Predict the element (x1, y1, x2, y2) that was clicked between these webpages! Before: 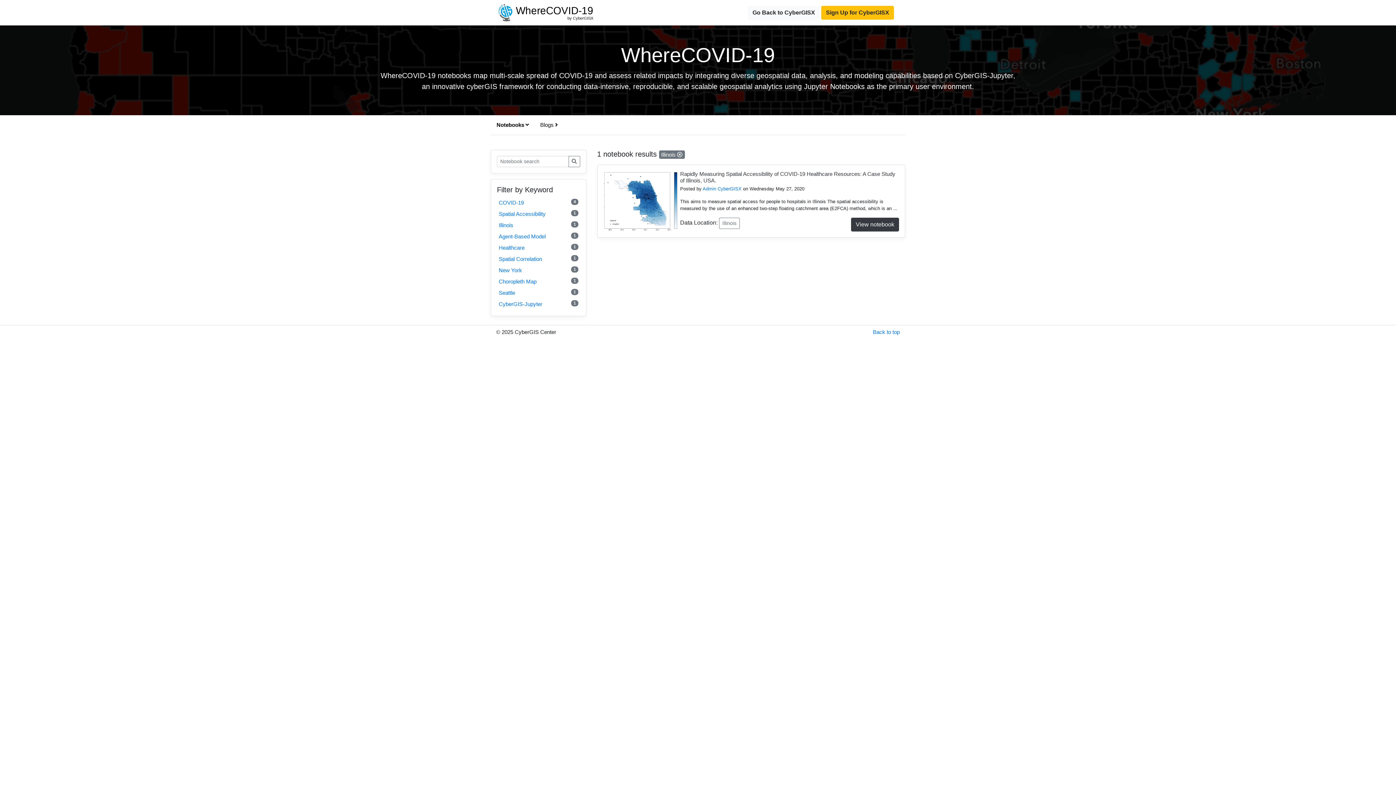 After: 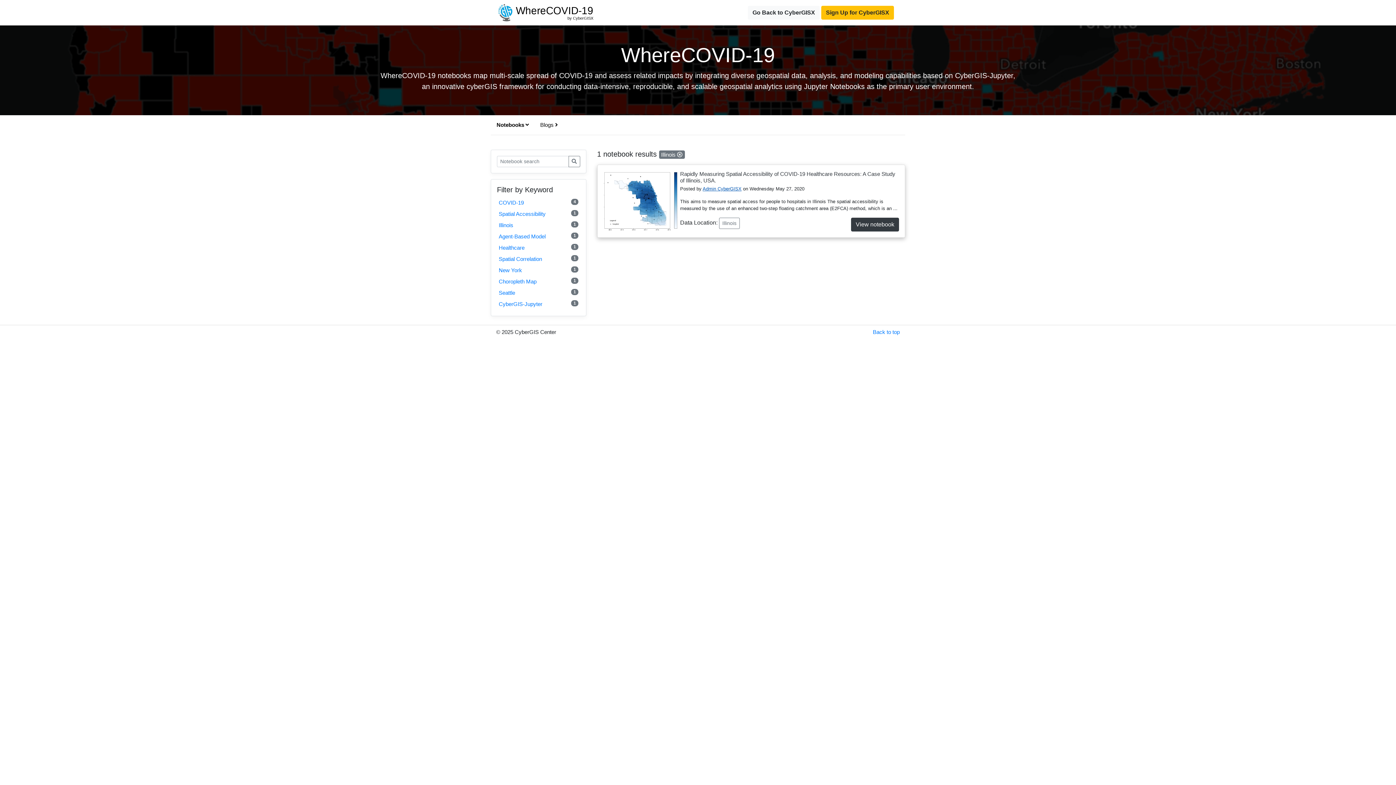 Action: label: Admin CyberGISX bbox: (702, 186, 741, 191)